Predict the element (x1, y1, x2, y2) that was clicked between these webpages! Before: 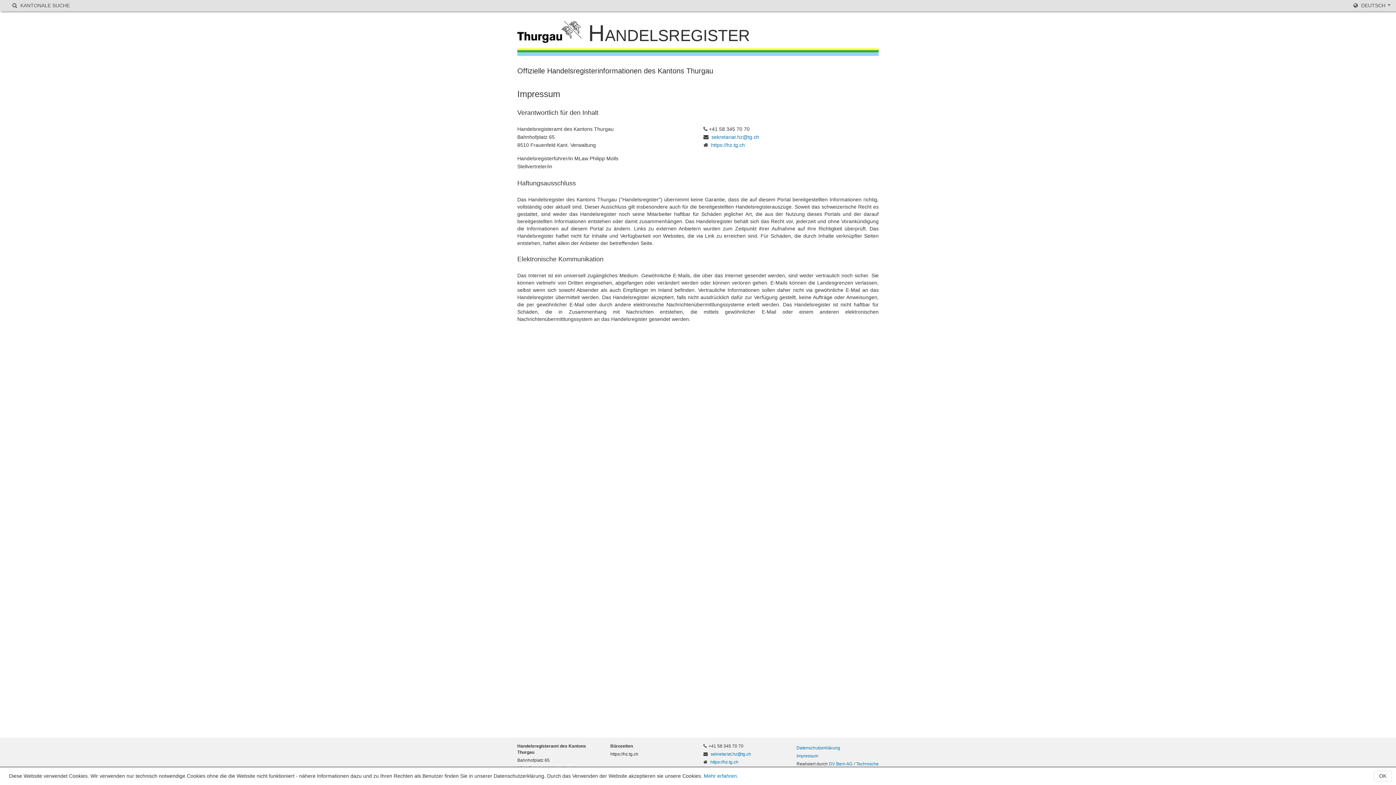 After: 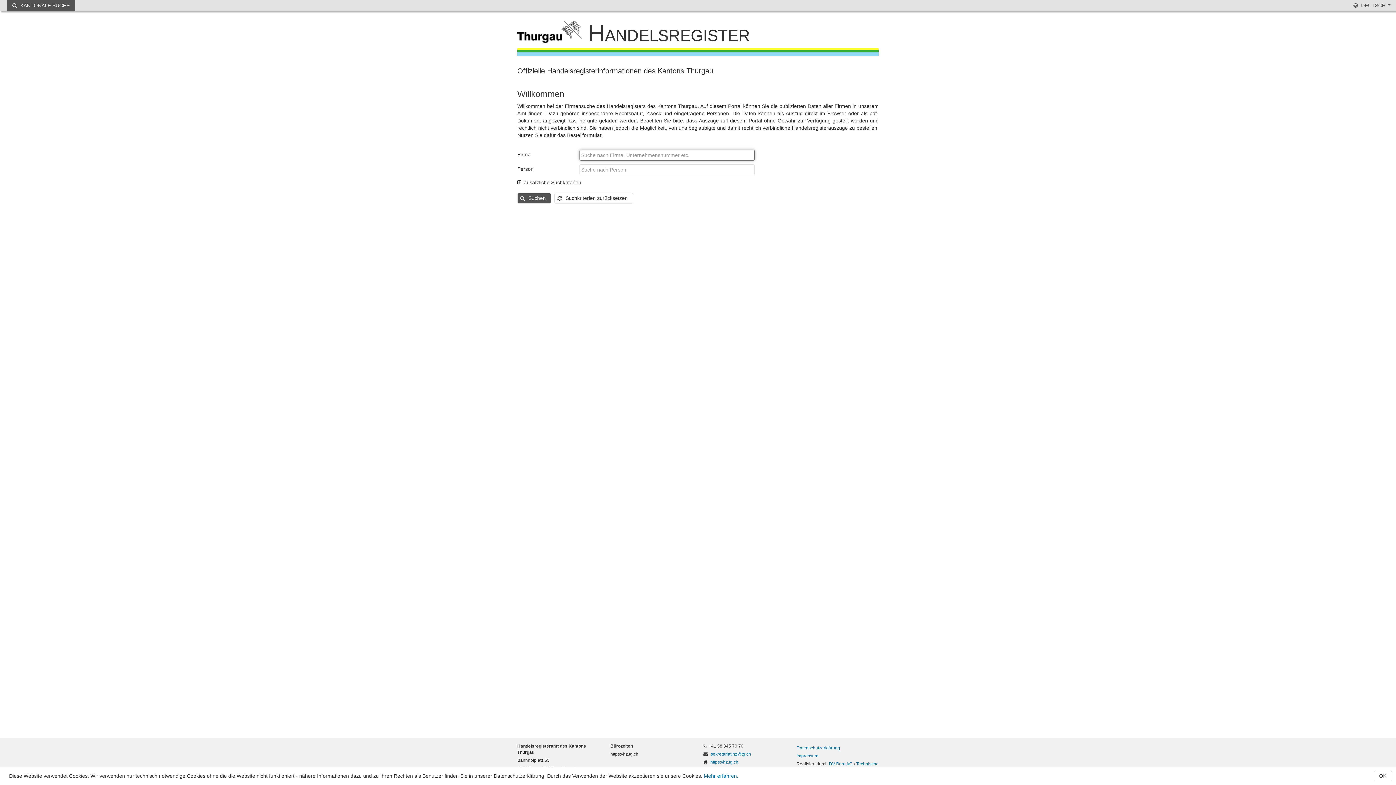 Action: bbox: (6, 0, 75, 10) label:  KANTONALE SUCHE